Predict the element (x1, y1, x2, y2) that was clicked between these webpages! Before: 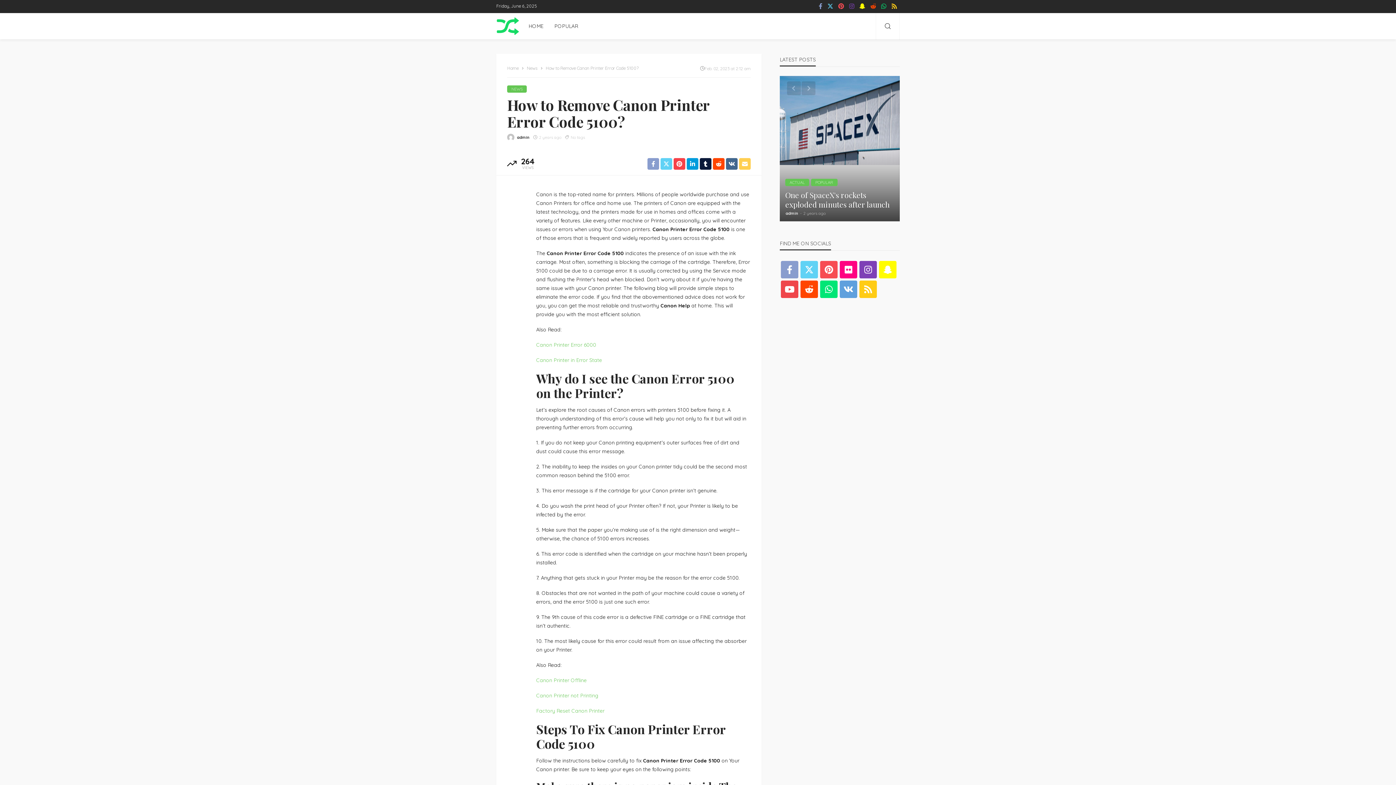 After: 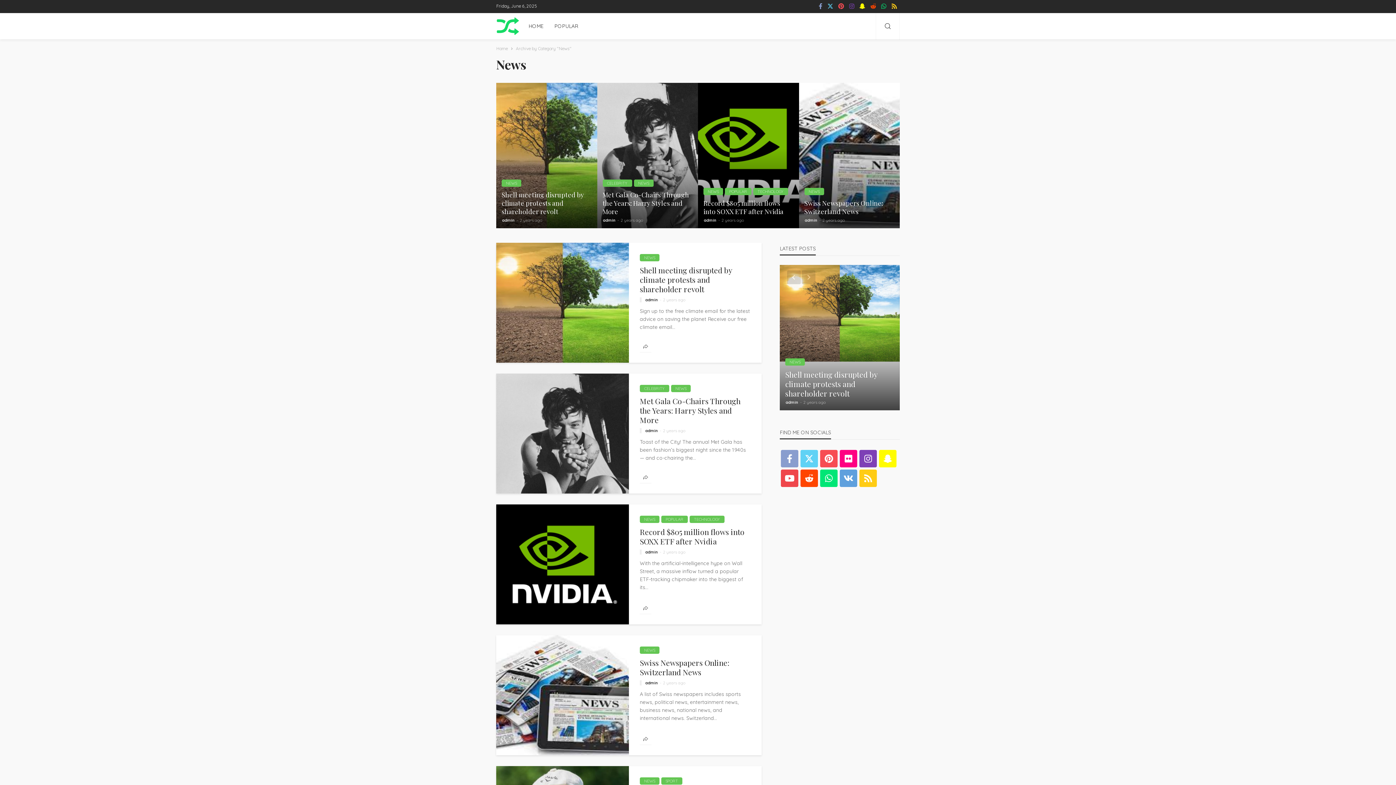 Action: bbox: (507, 85, 526, 92) label: NEWS